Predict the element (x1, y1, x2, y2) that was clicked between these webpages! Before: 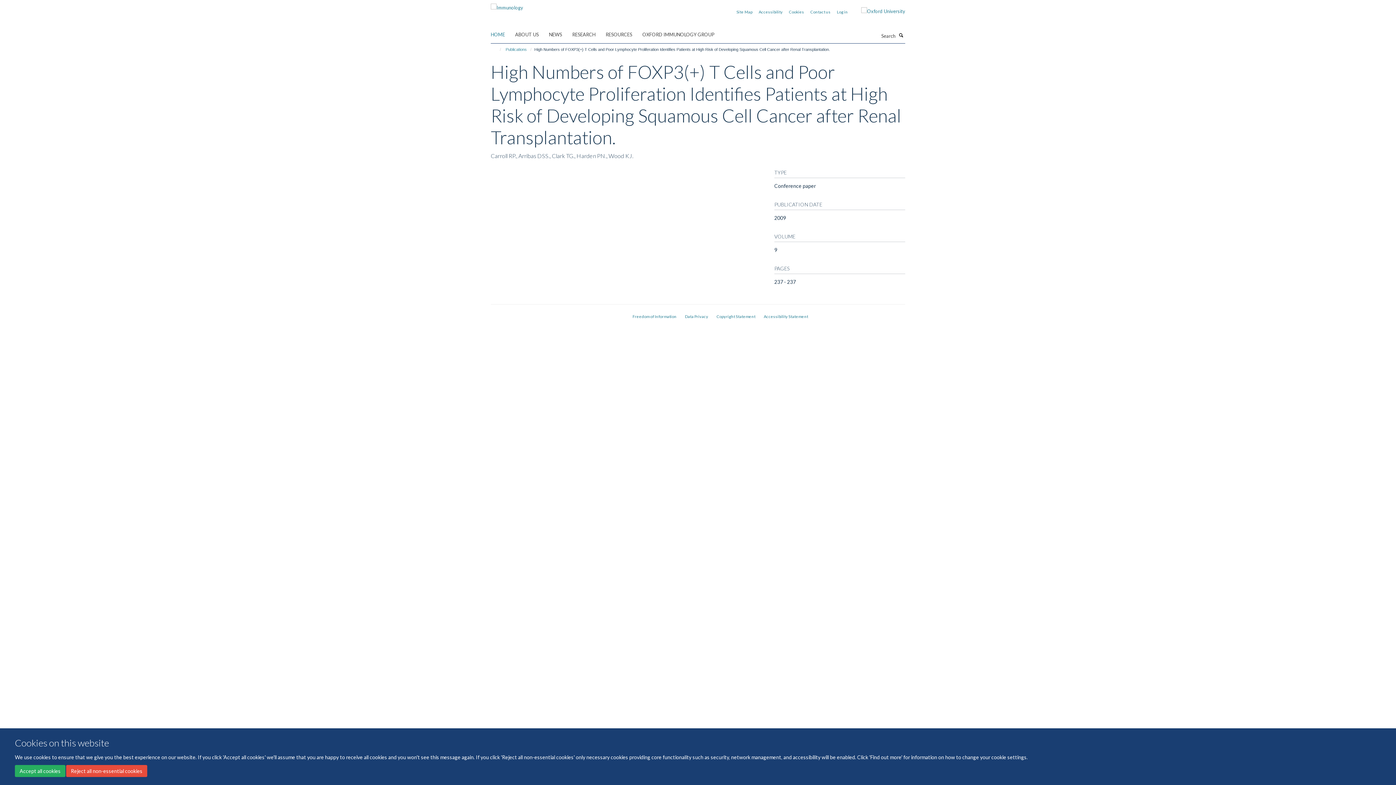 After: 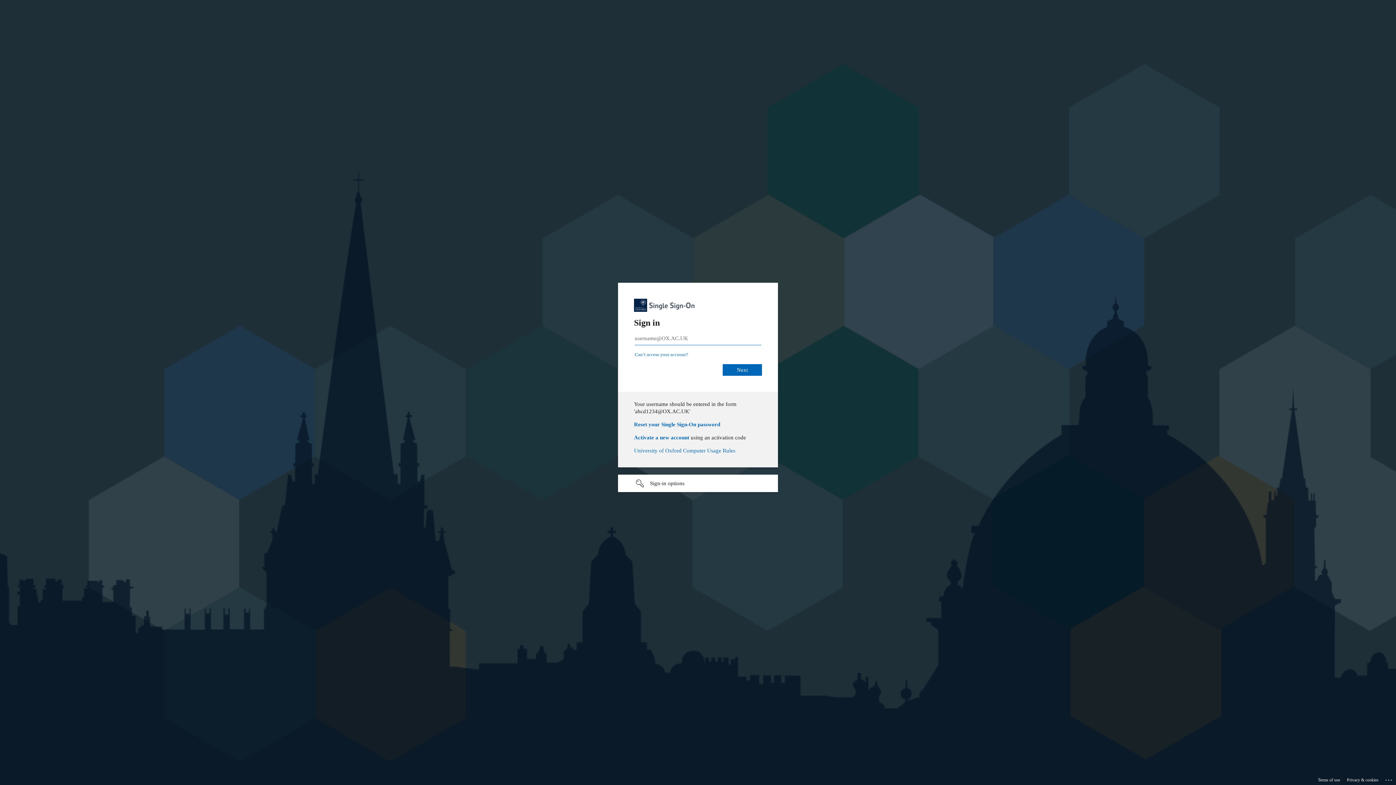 Action: label: Log in bbox: (837, 9, 848, 14)